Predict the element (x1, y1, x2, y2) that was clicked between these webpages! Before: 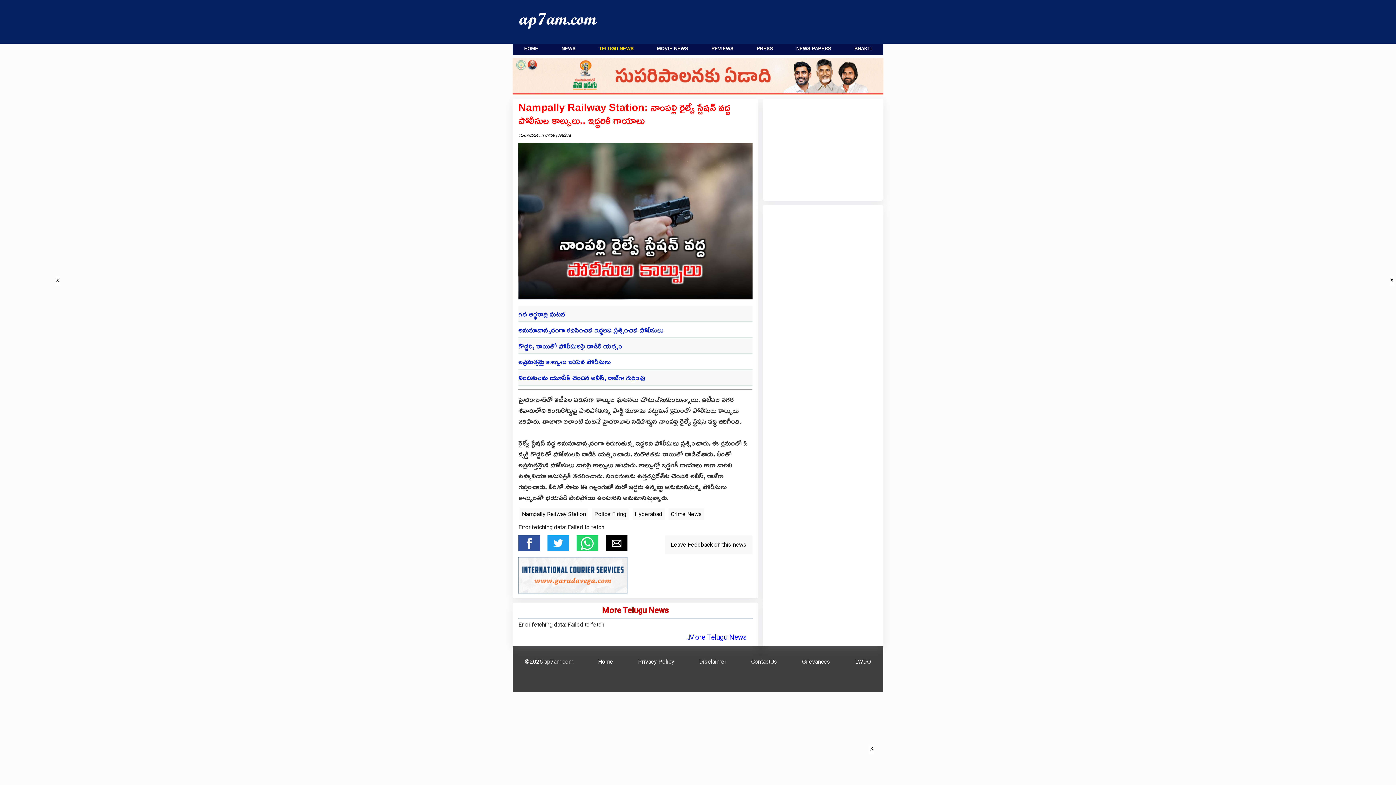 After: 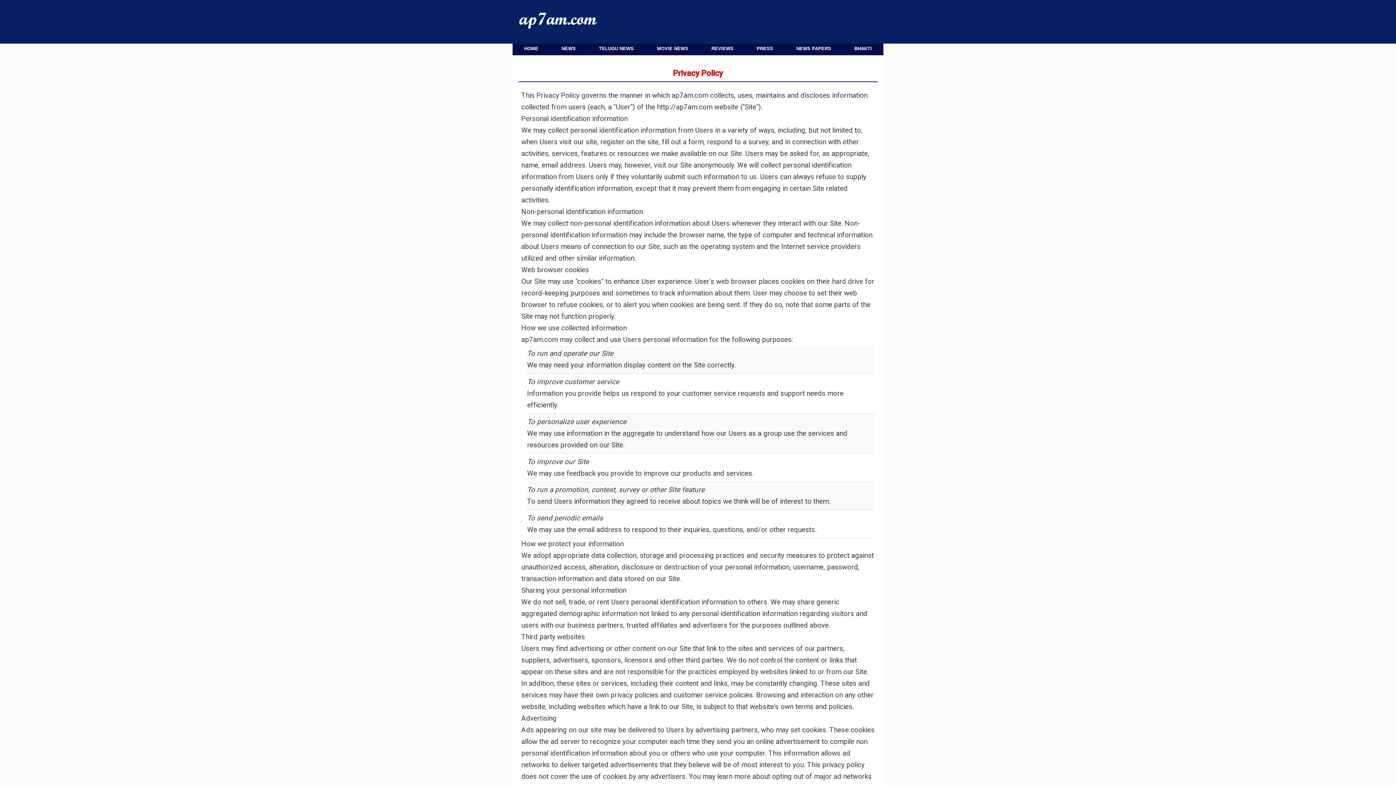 Action: bbox: (638, 658, 674, 665) label: Privacy Policy